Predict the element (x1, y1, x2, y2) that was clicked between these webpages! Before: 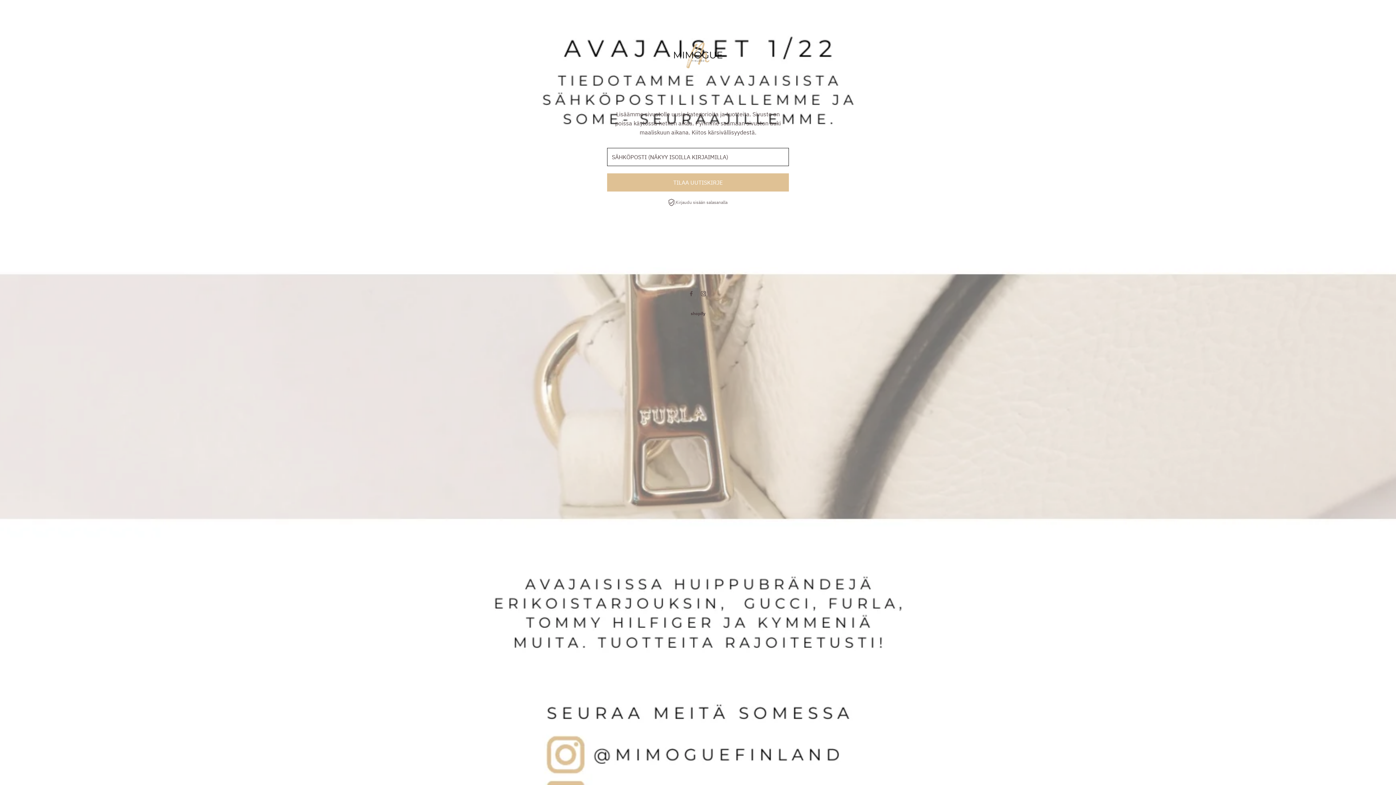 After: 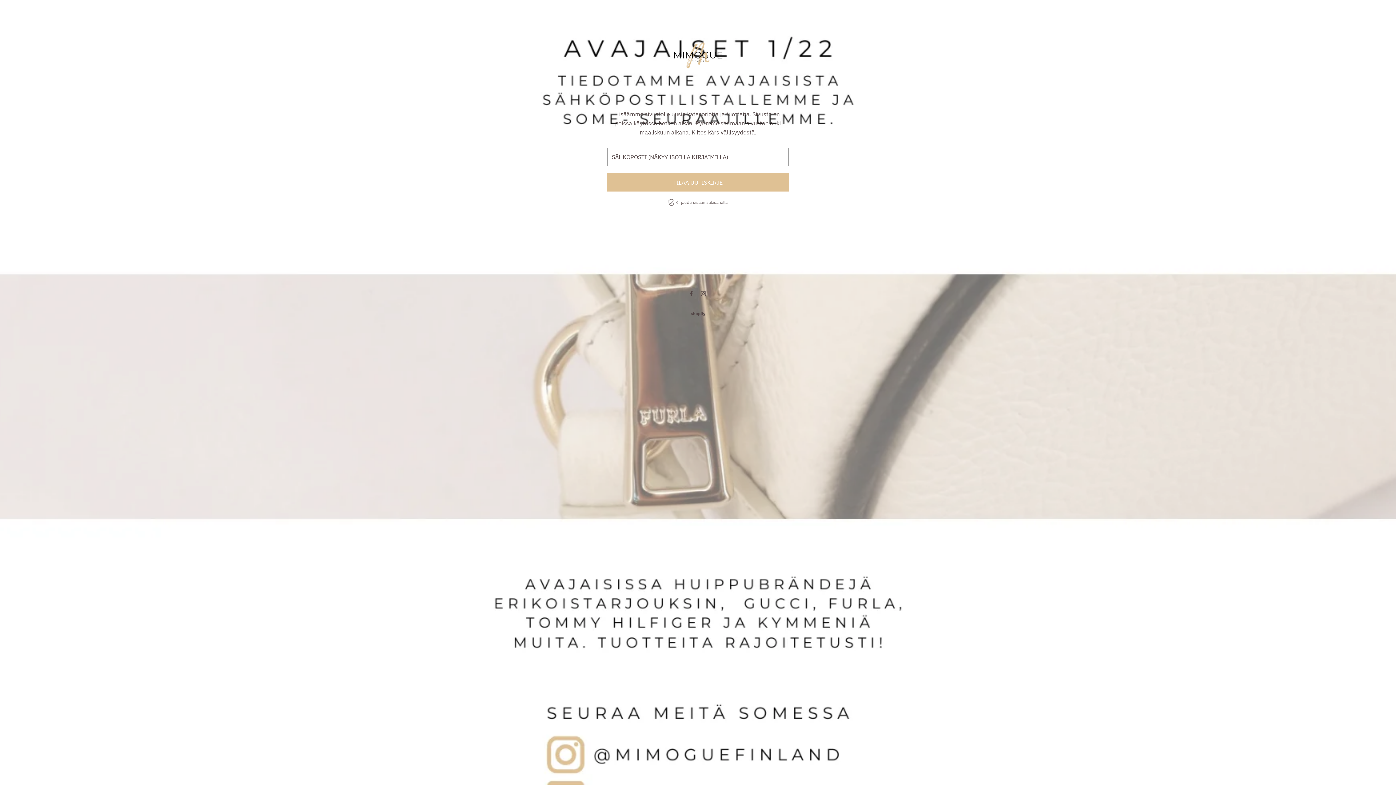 Action: bbox: (669, 66, 727, 72)